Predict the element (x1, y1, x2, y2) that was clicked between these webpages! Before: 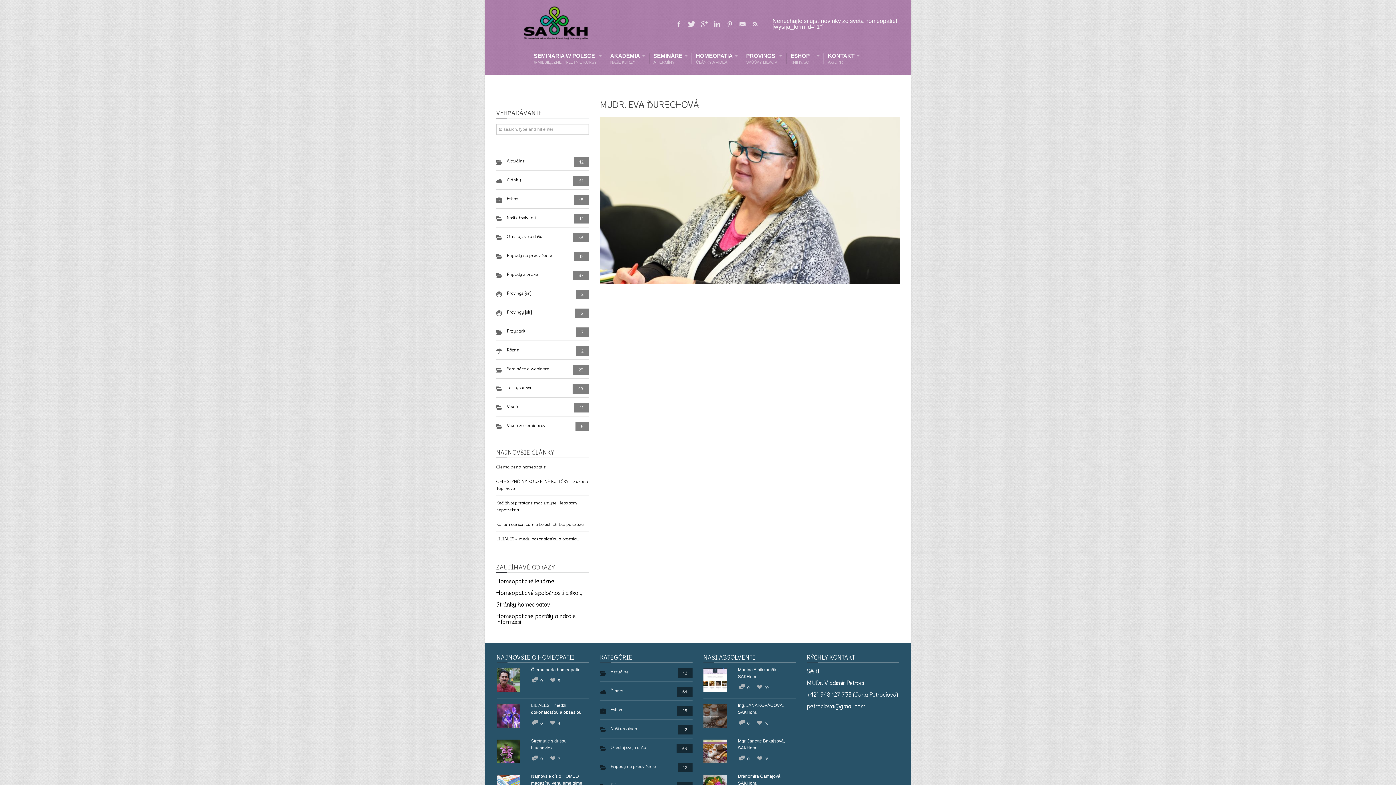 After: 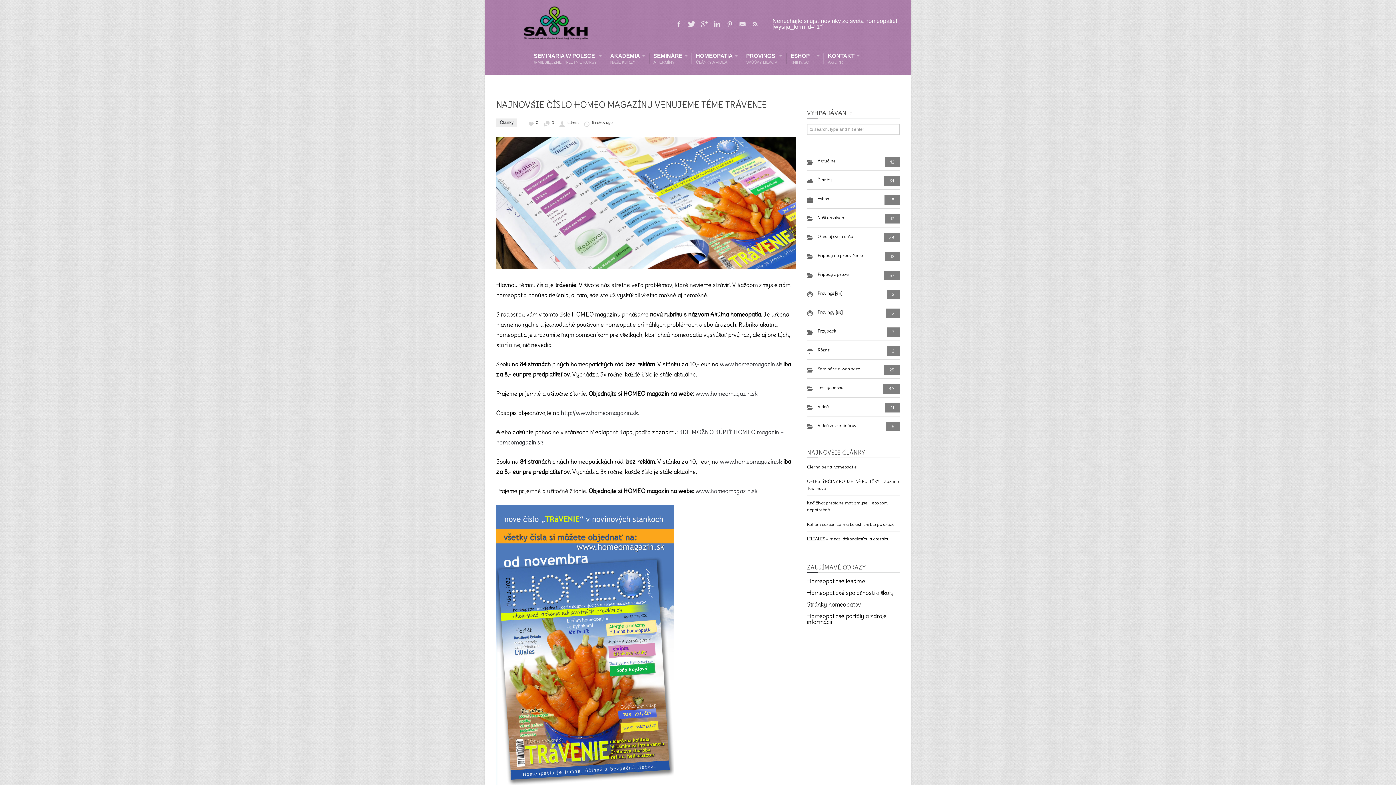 Action: label: Najnovšie číslo HOMEO magazínu venujeme téme tráve... bbox: (531, 774, 582, 793)